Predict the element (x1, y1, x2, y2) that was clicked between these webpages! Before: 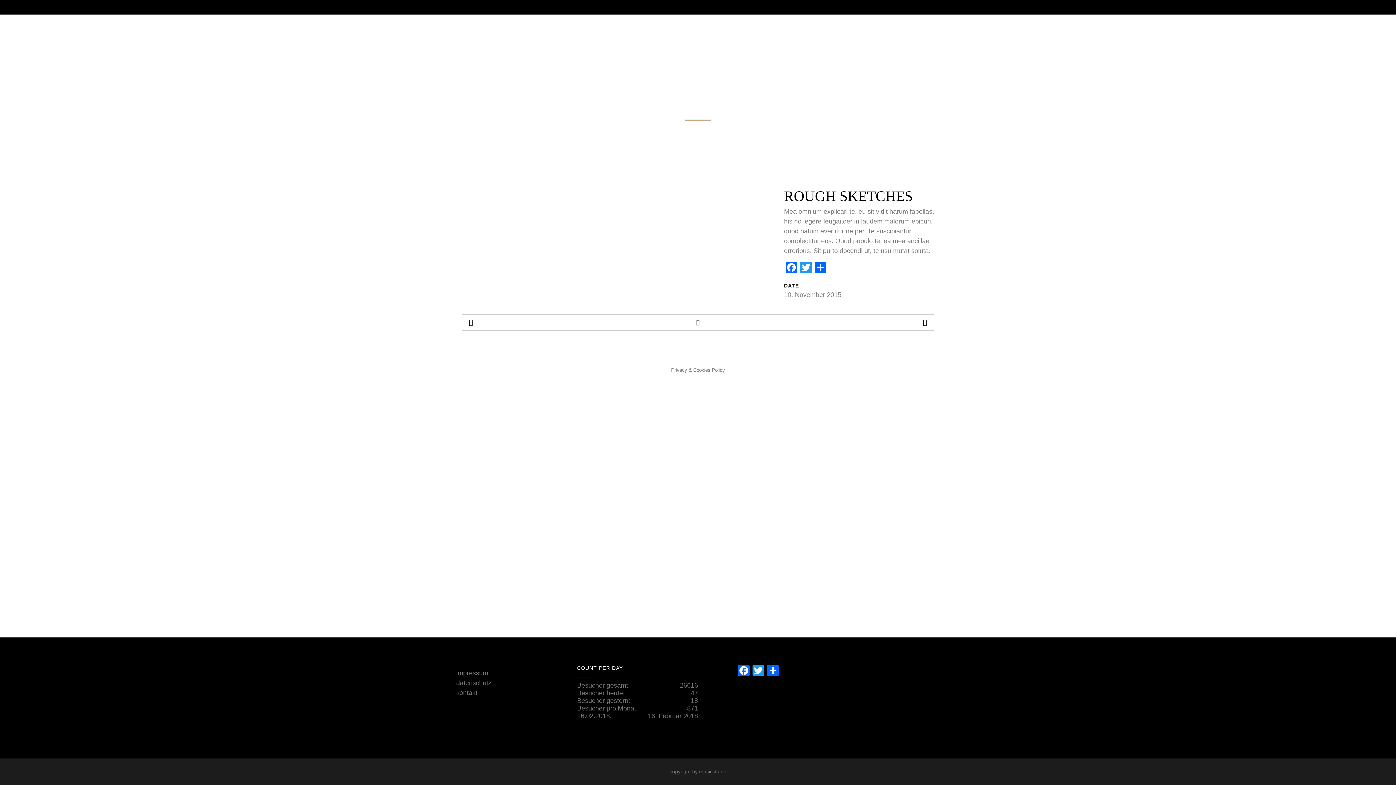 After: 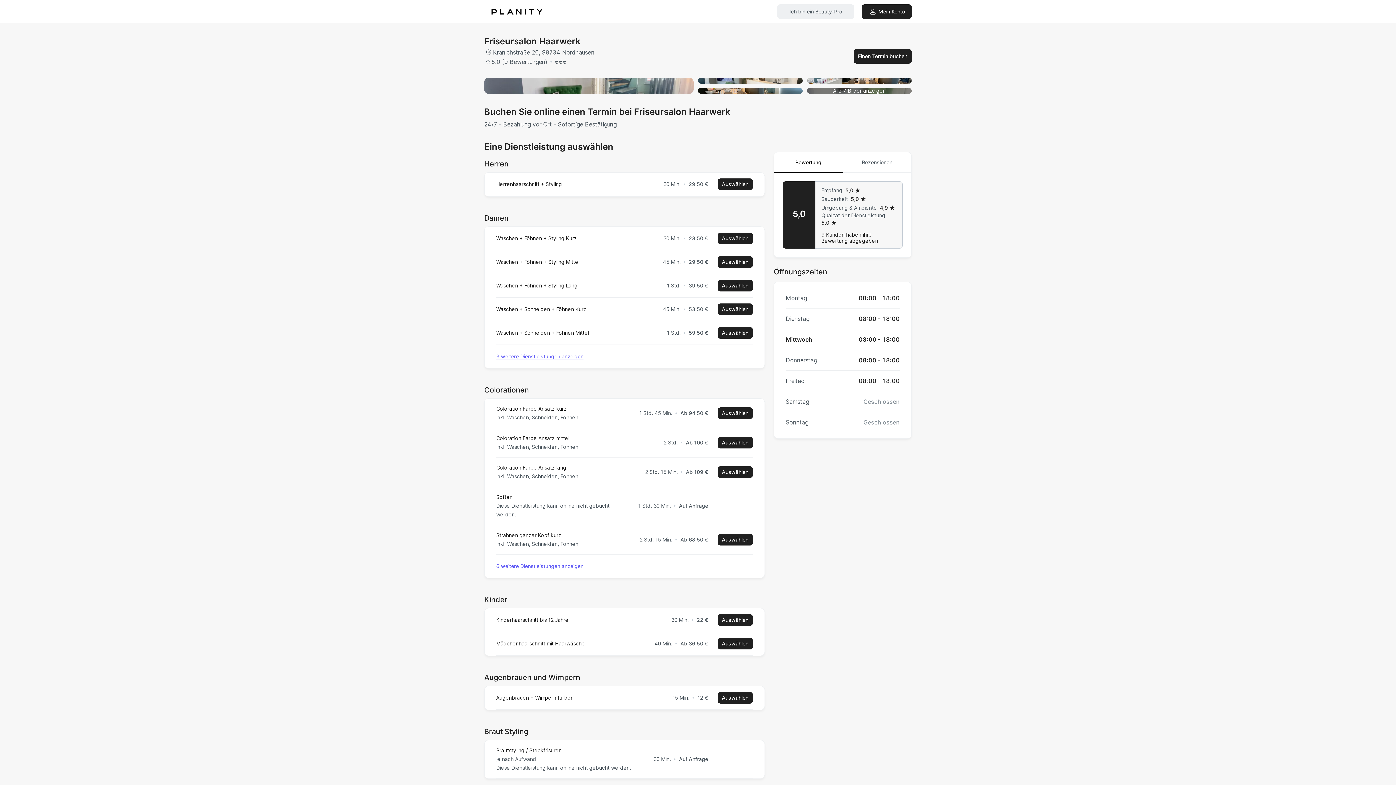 Action: bbox: (508, 14, 566, 45) label: TERMIN BUCHEN